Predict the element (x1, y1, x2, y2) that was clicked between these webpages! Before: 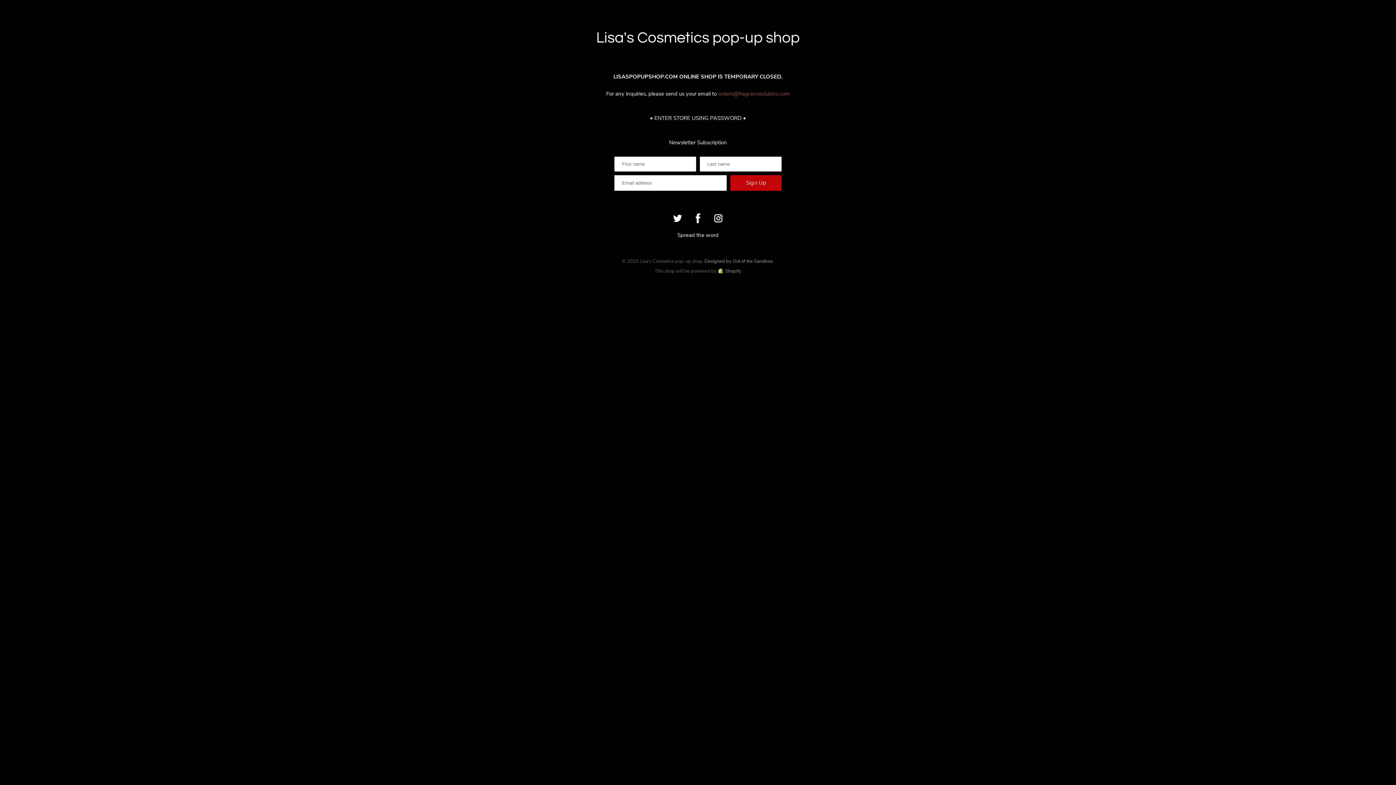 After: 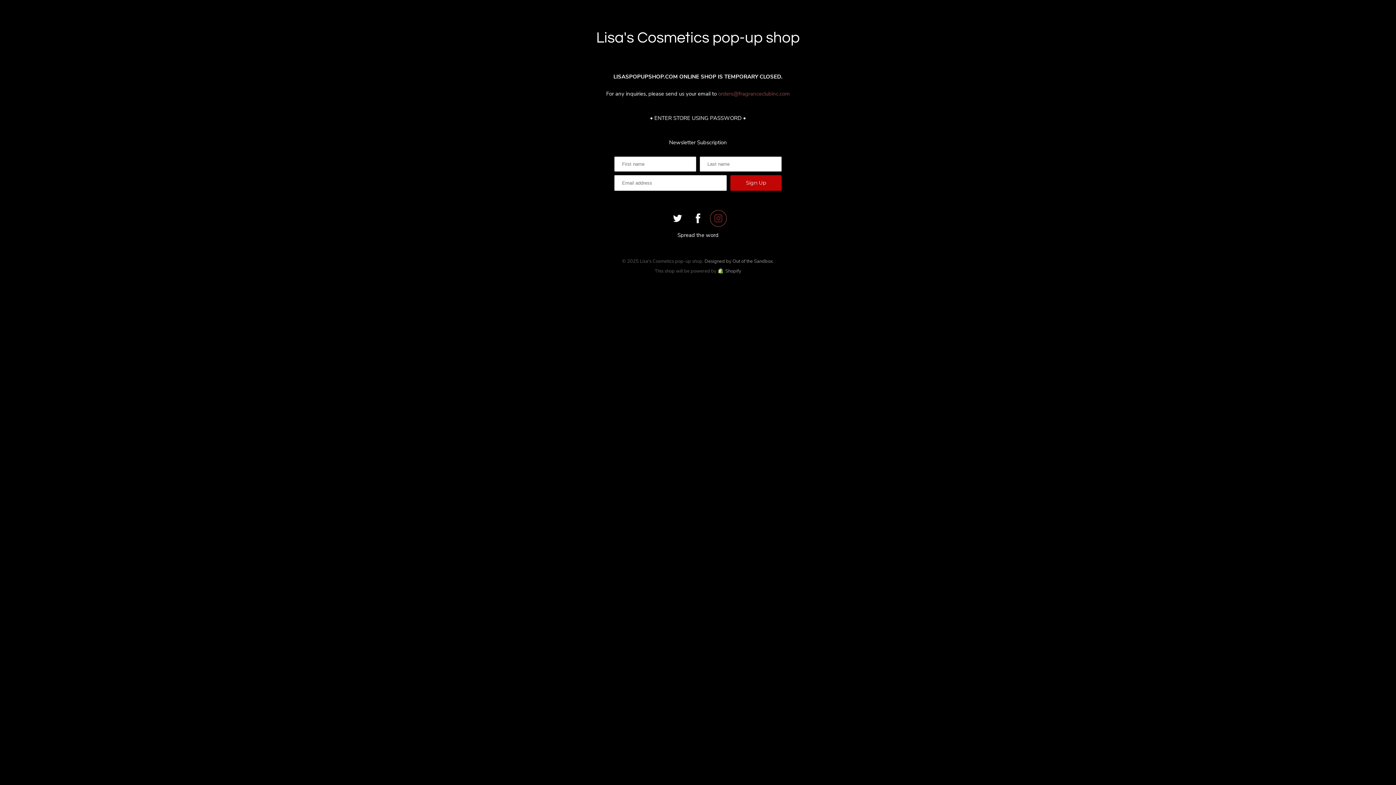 Action: bbox: (710, 210, 726, 226)